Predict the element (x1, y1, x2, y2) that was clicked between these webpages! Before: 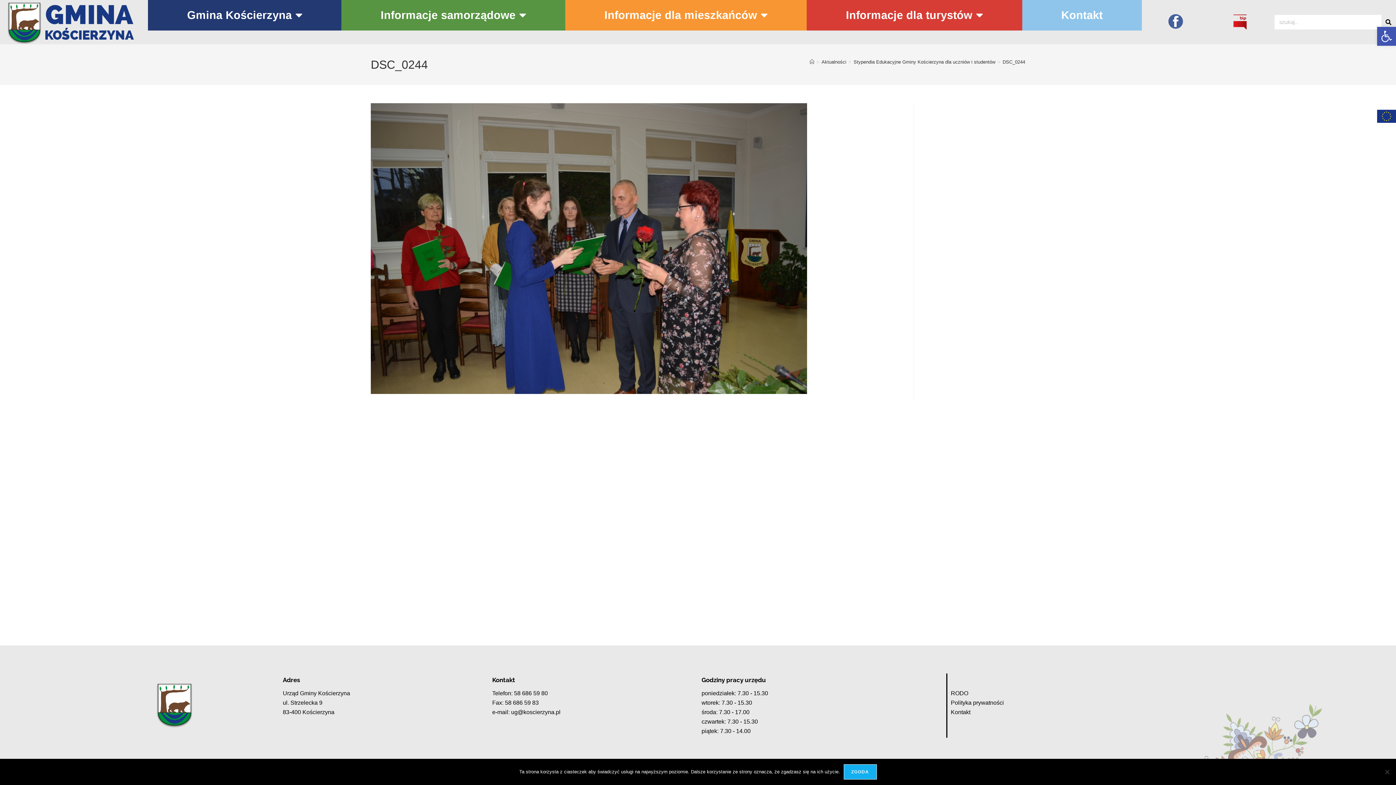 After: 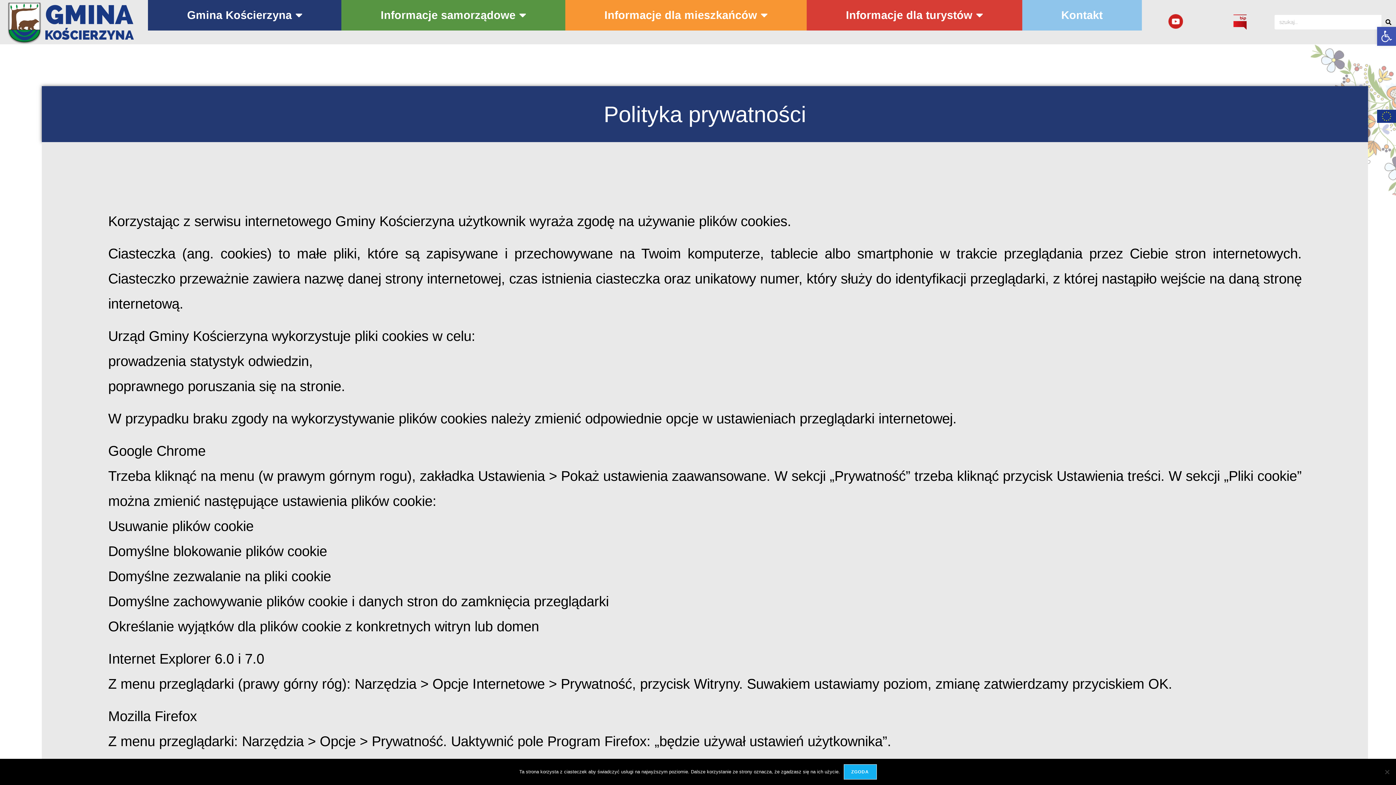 Action: label: Polityka prywatności bbox: (951, 700, 1004, 706)